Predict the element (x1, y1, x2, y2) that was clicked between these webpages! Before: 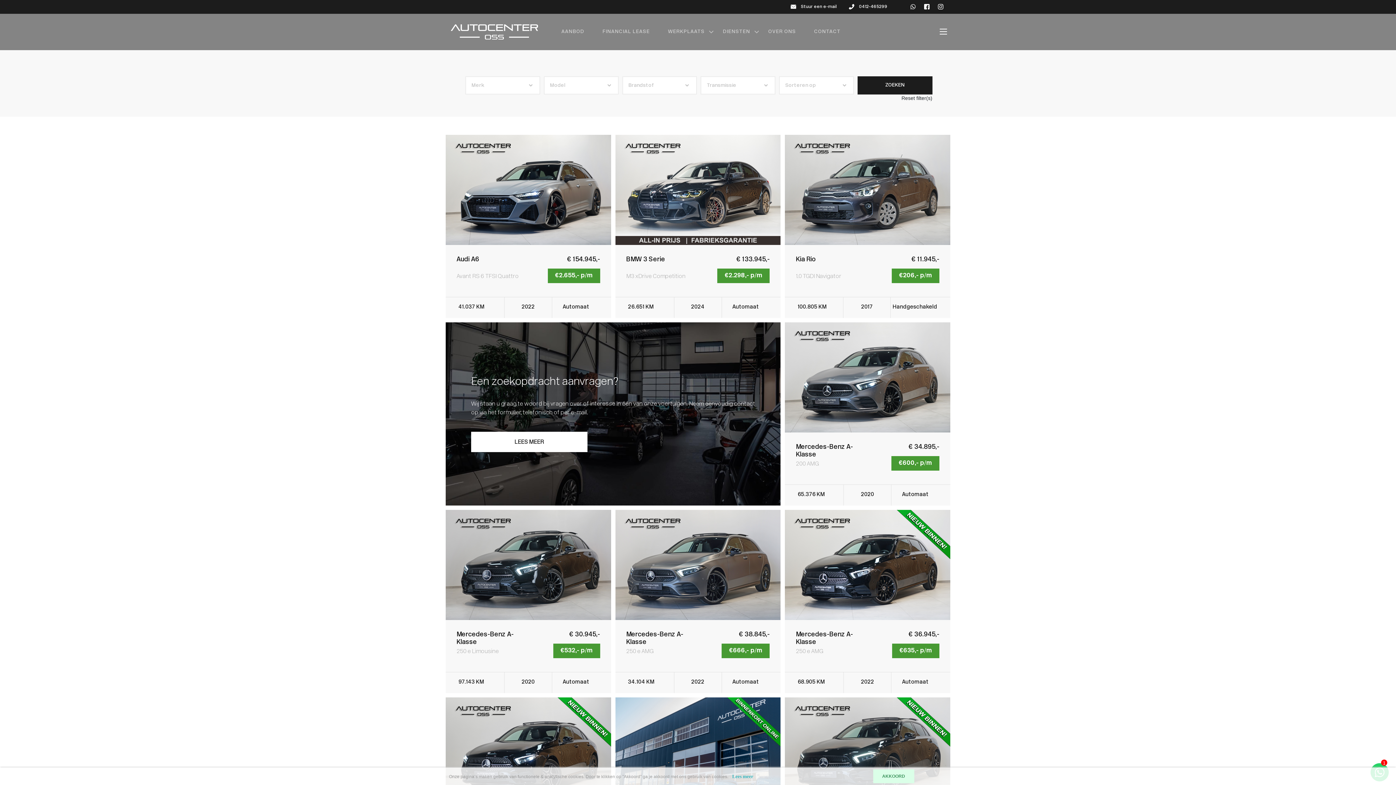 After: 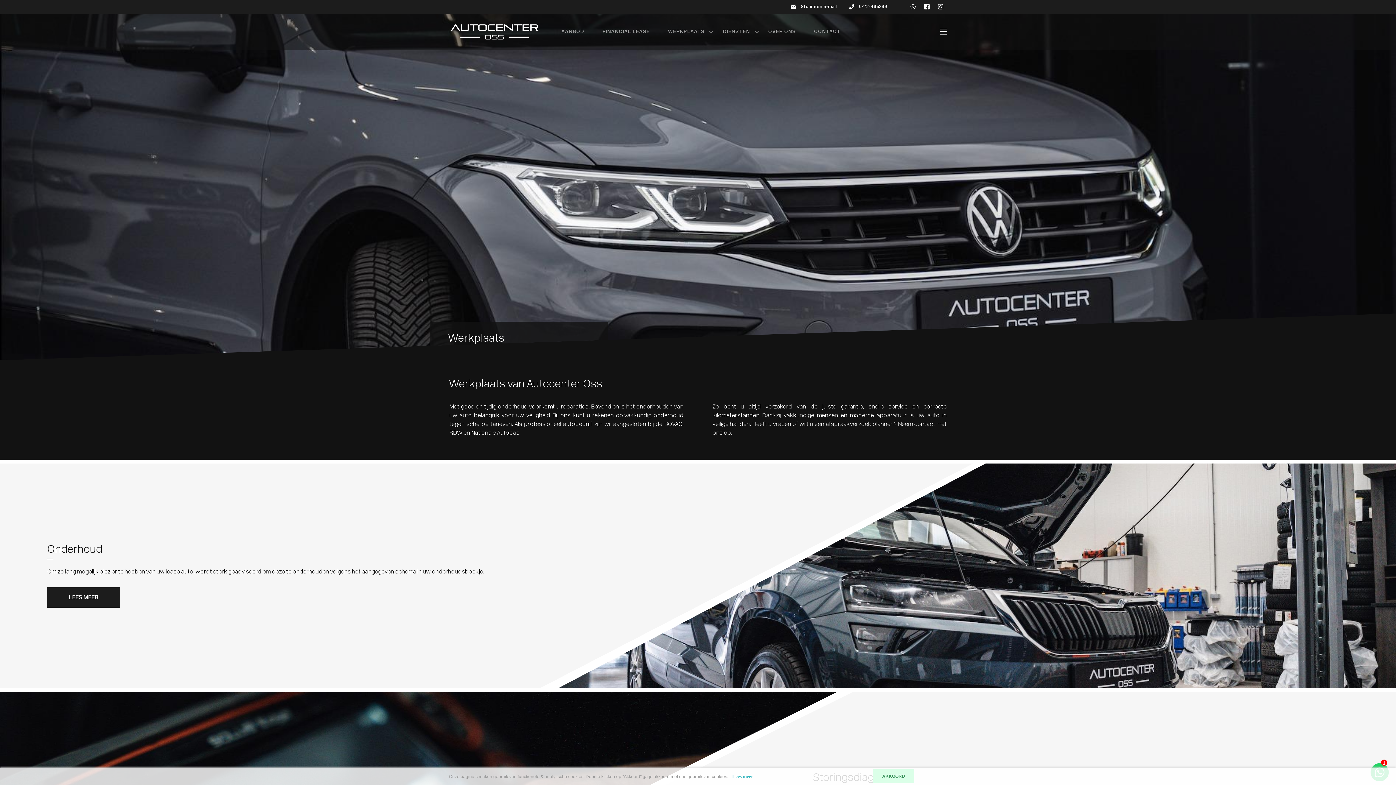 Action: label: WERKPLAATS bbox: (668, 28, 704, 35)